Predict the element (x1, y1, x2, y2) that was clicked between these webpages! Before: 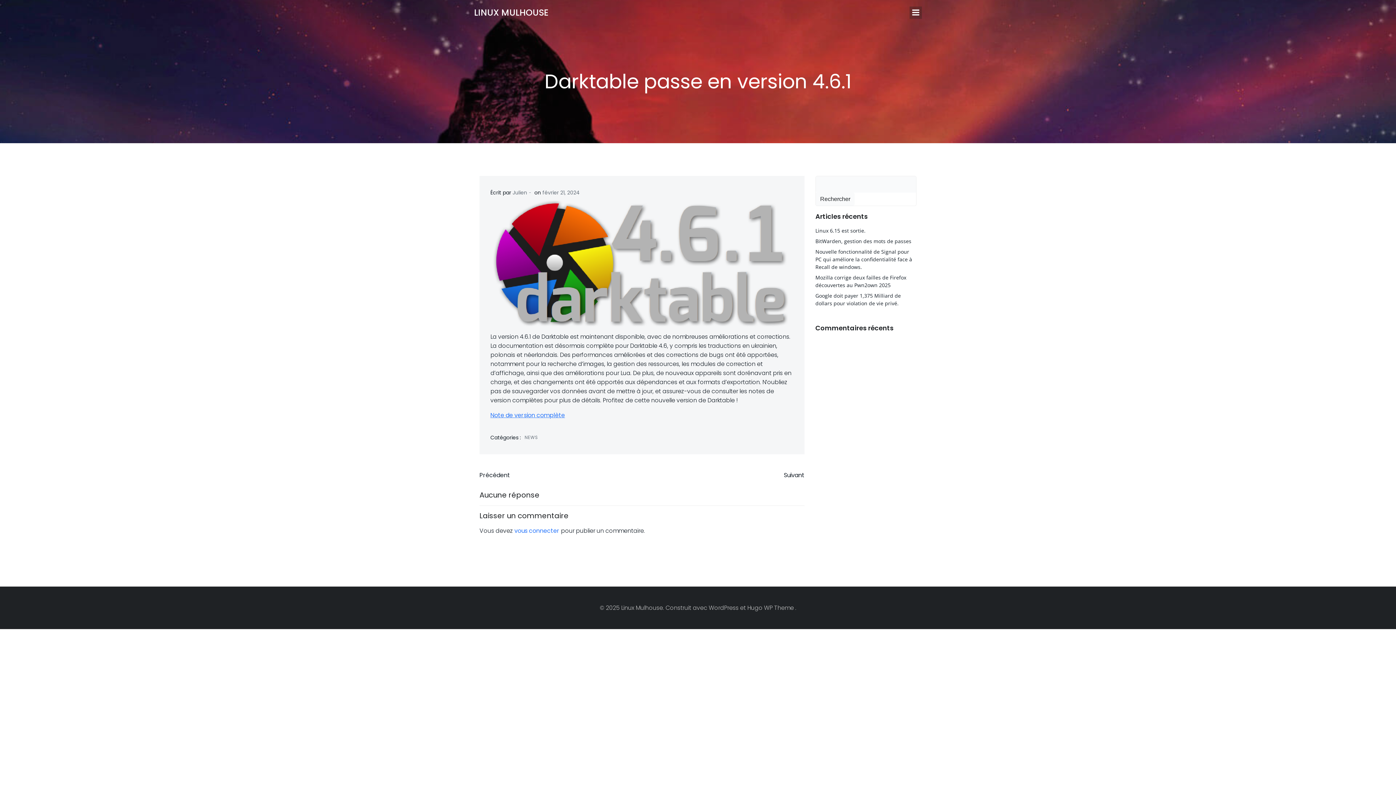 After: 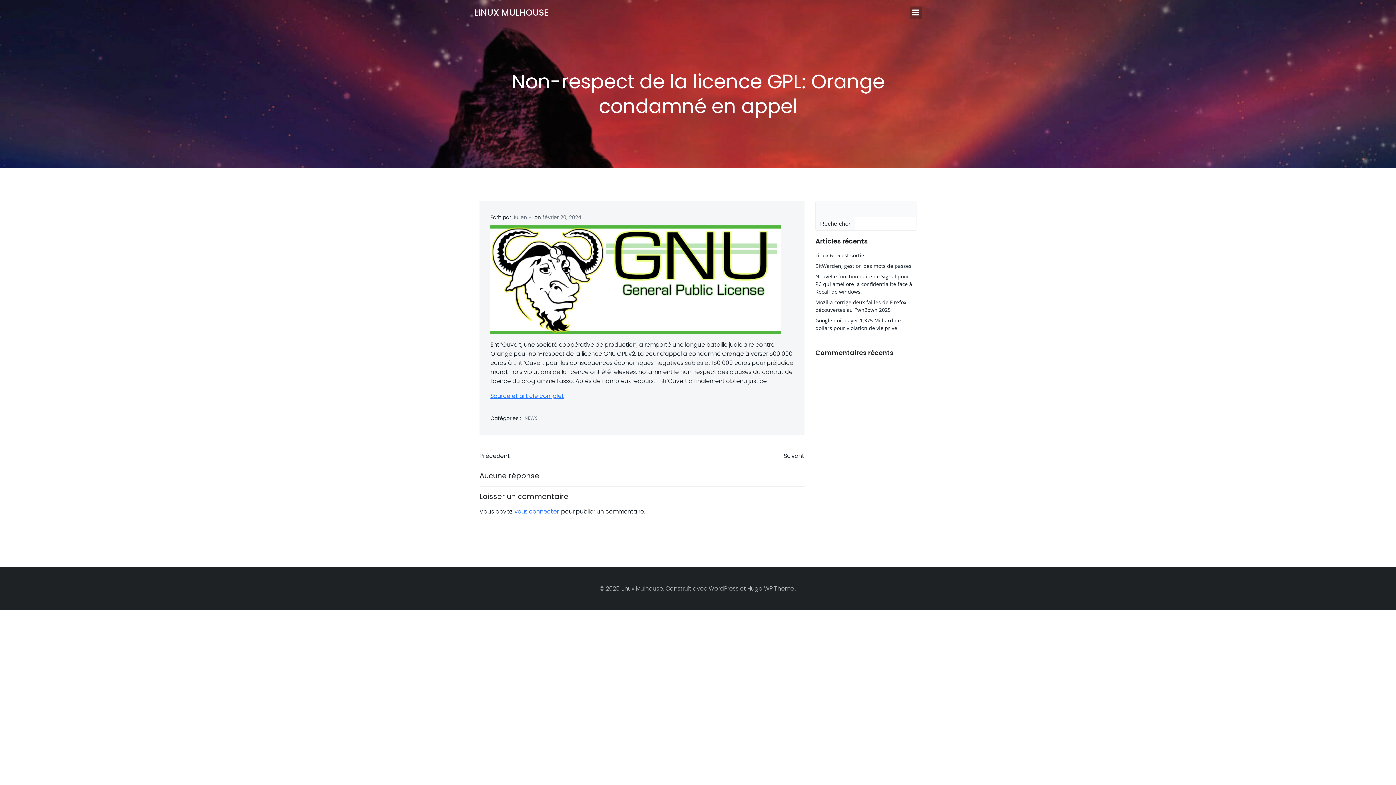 Action: bbox: (479, 471, 510, 479) label: Précédent